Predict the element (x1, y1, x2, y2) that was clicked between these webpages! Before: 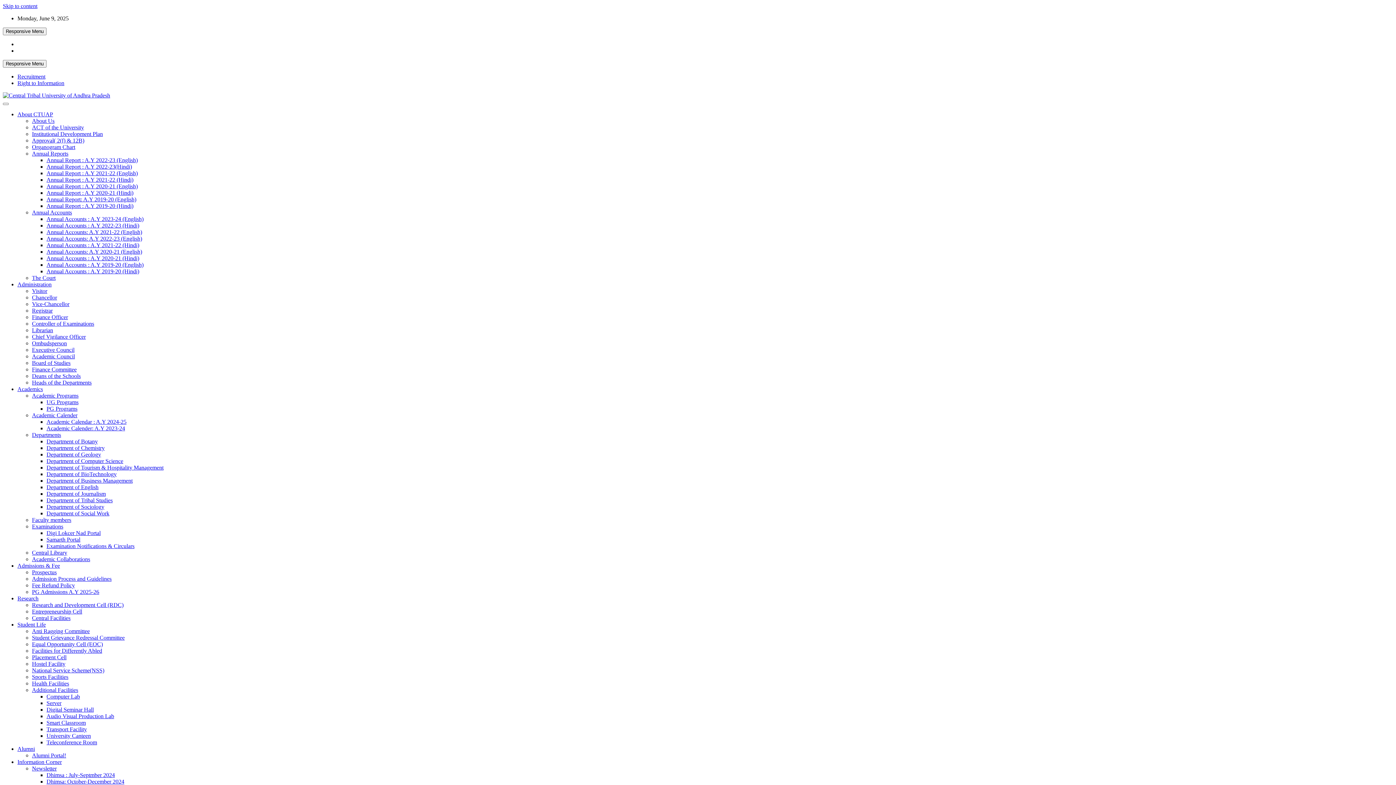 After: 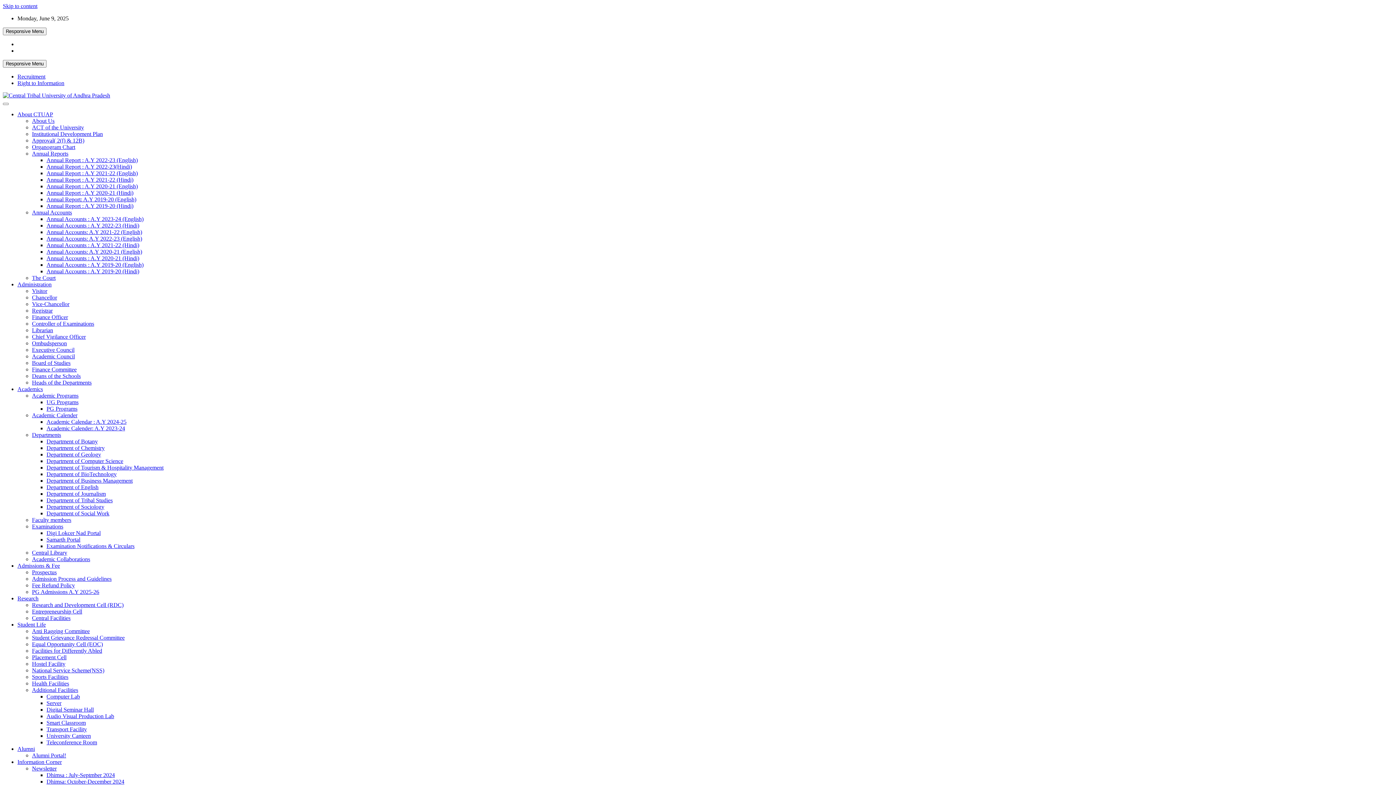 Action: label: Annual Report : A.Y 2022-23 (English) bbox: (46, 157, 137, 163)